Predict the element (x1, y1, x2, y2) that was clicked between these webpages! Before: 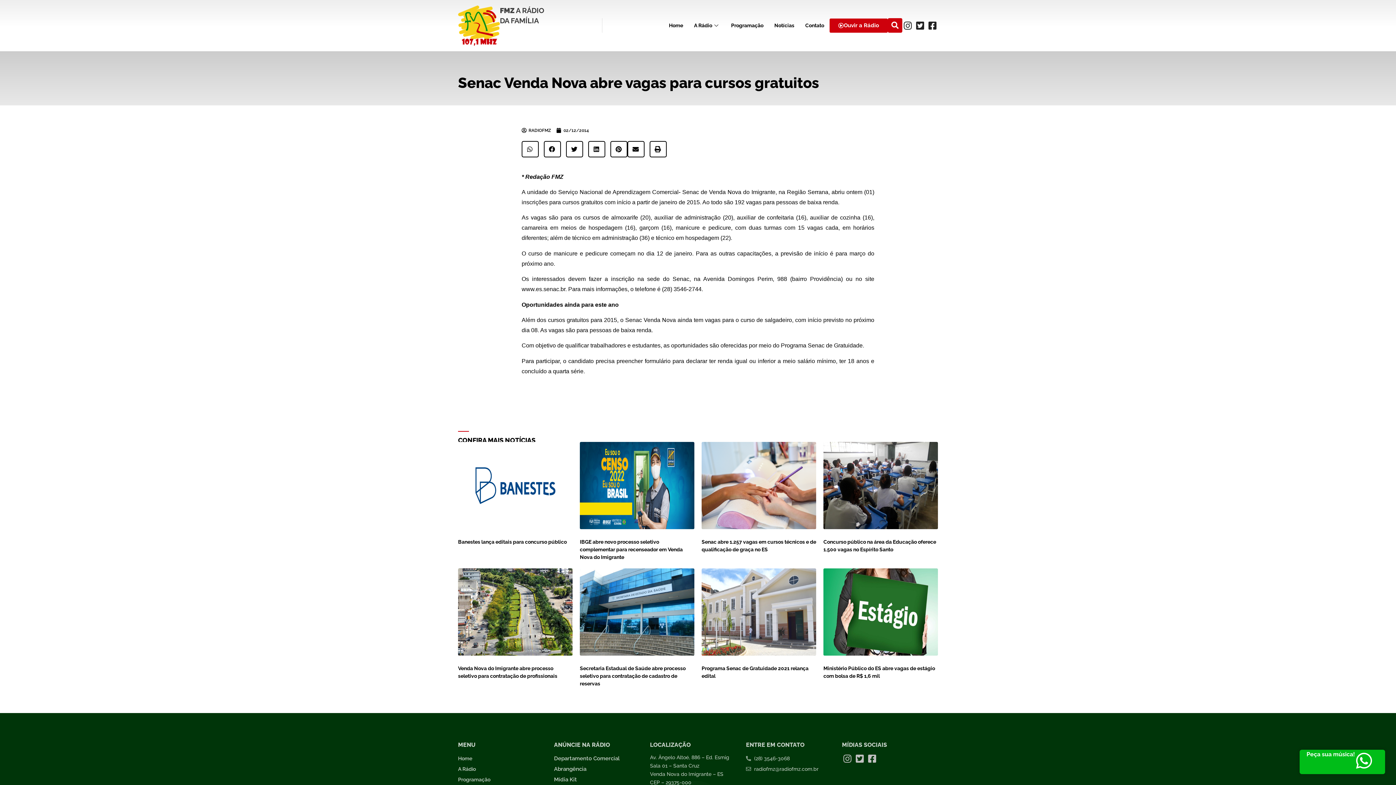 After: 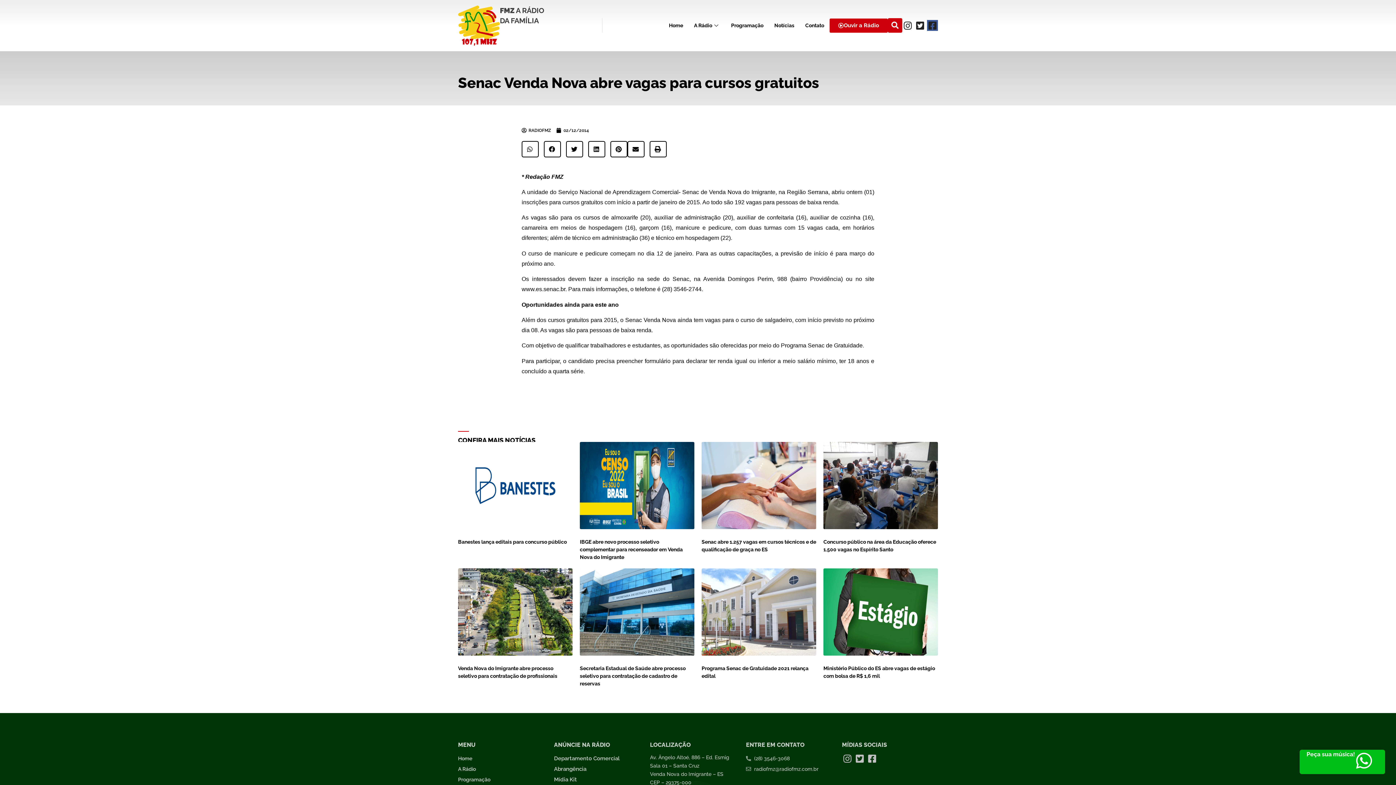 Action: bbox: (927, 20, 938, 31) label: Facebook